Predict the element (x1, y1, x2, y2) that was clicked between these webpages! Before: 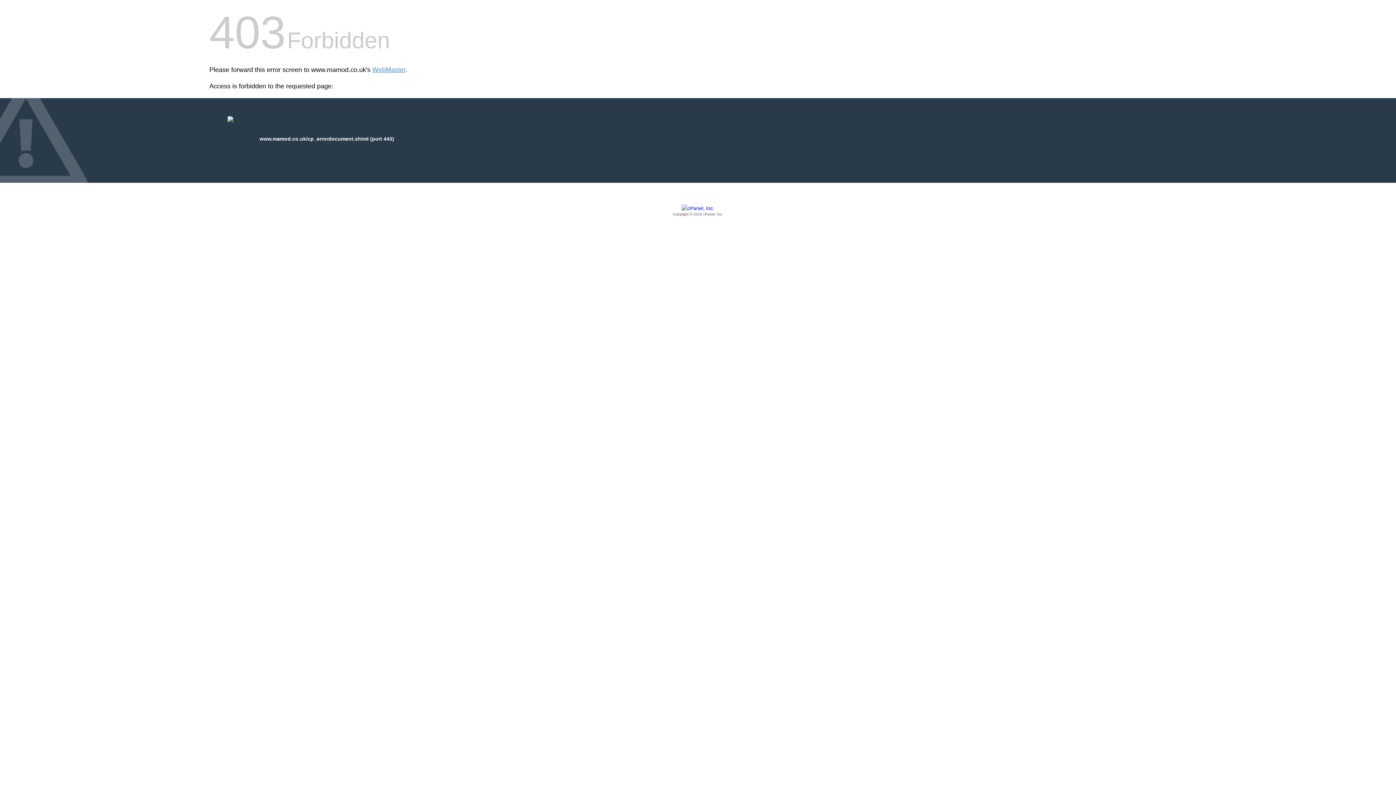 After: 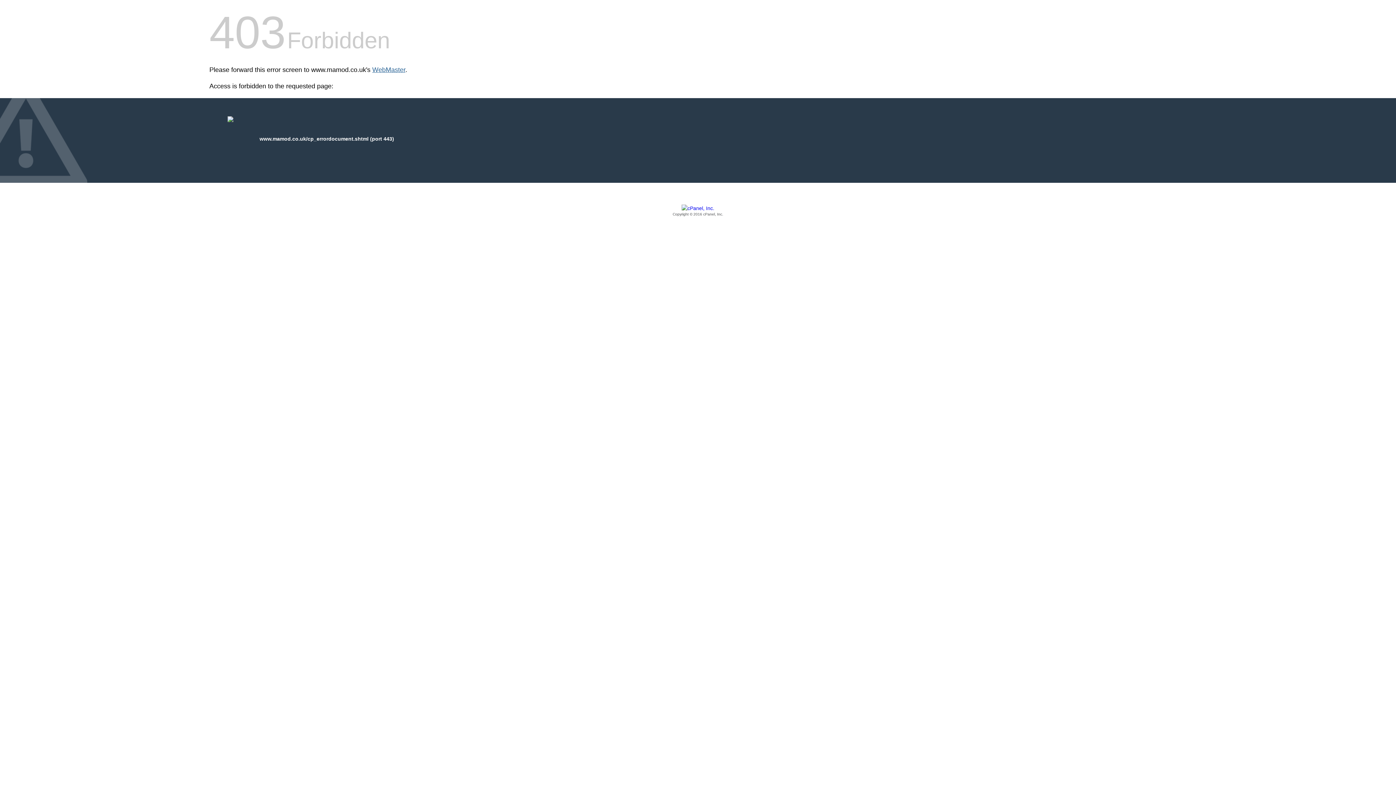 Action: label: WebMaster bbox: (372, 66, 405, 73)